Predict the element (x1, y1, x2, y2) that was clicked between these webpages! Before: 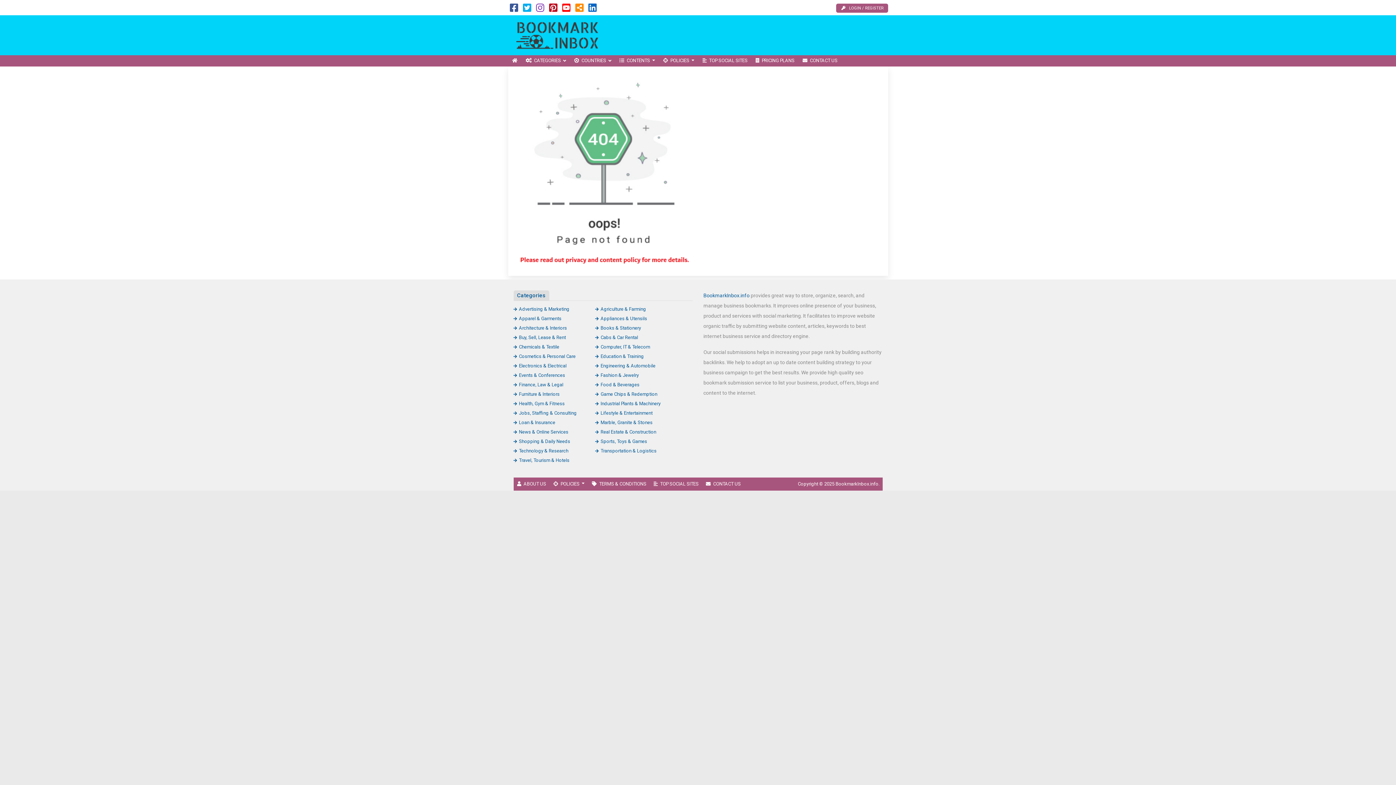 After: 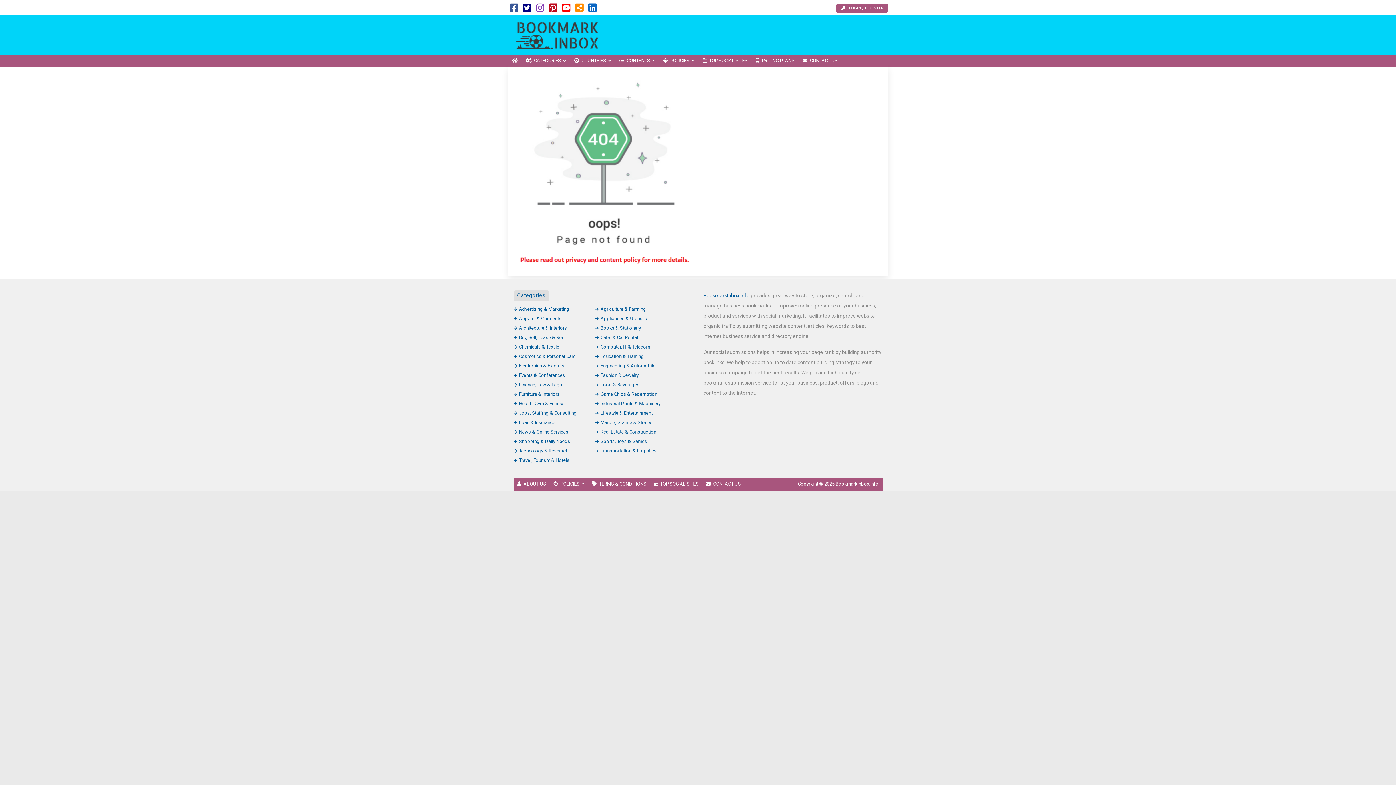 Action: bbox: (523, 6, 531, 12)